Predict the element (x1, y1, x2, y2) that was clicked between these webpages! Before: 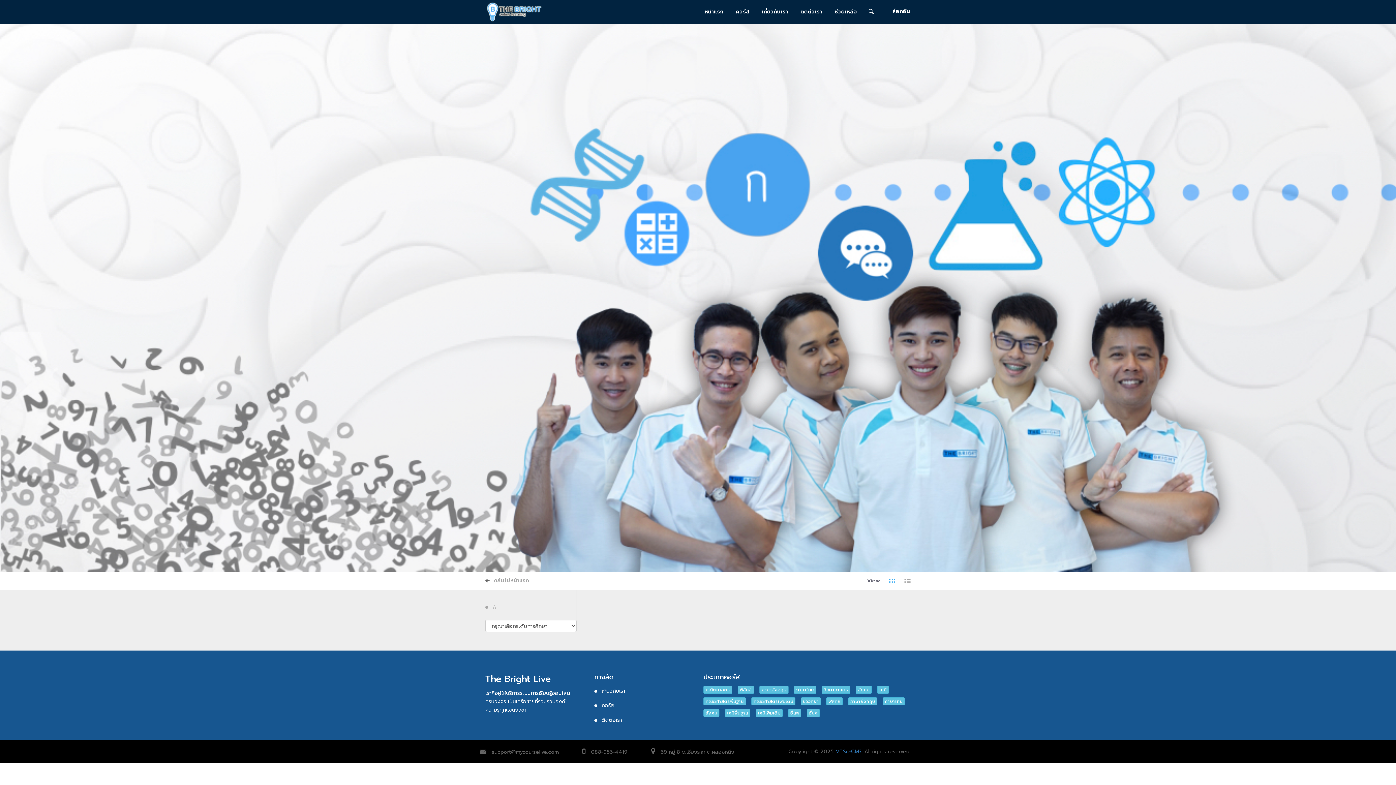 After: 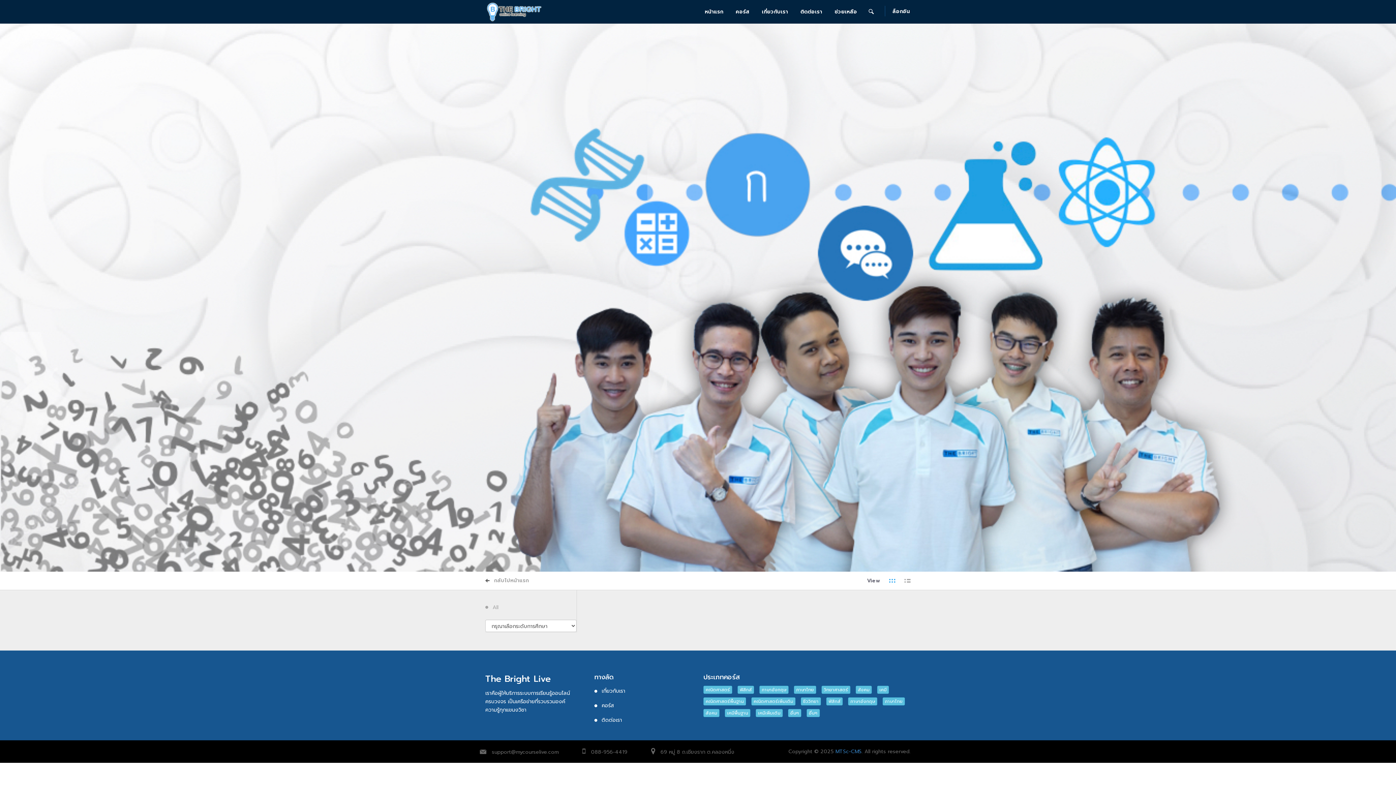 Action: bbox: (856, 686, 872, 694) label: สังคม